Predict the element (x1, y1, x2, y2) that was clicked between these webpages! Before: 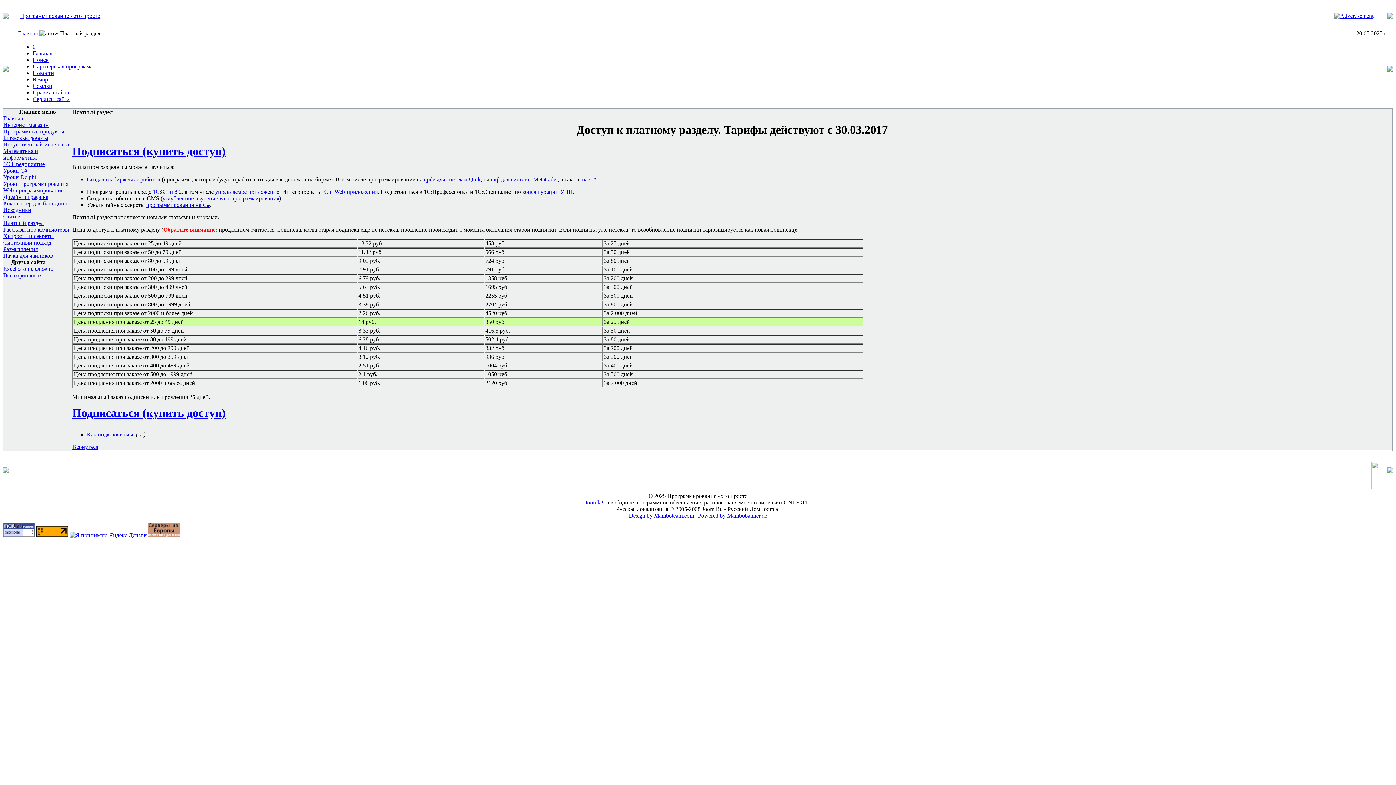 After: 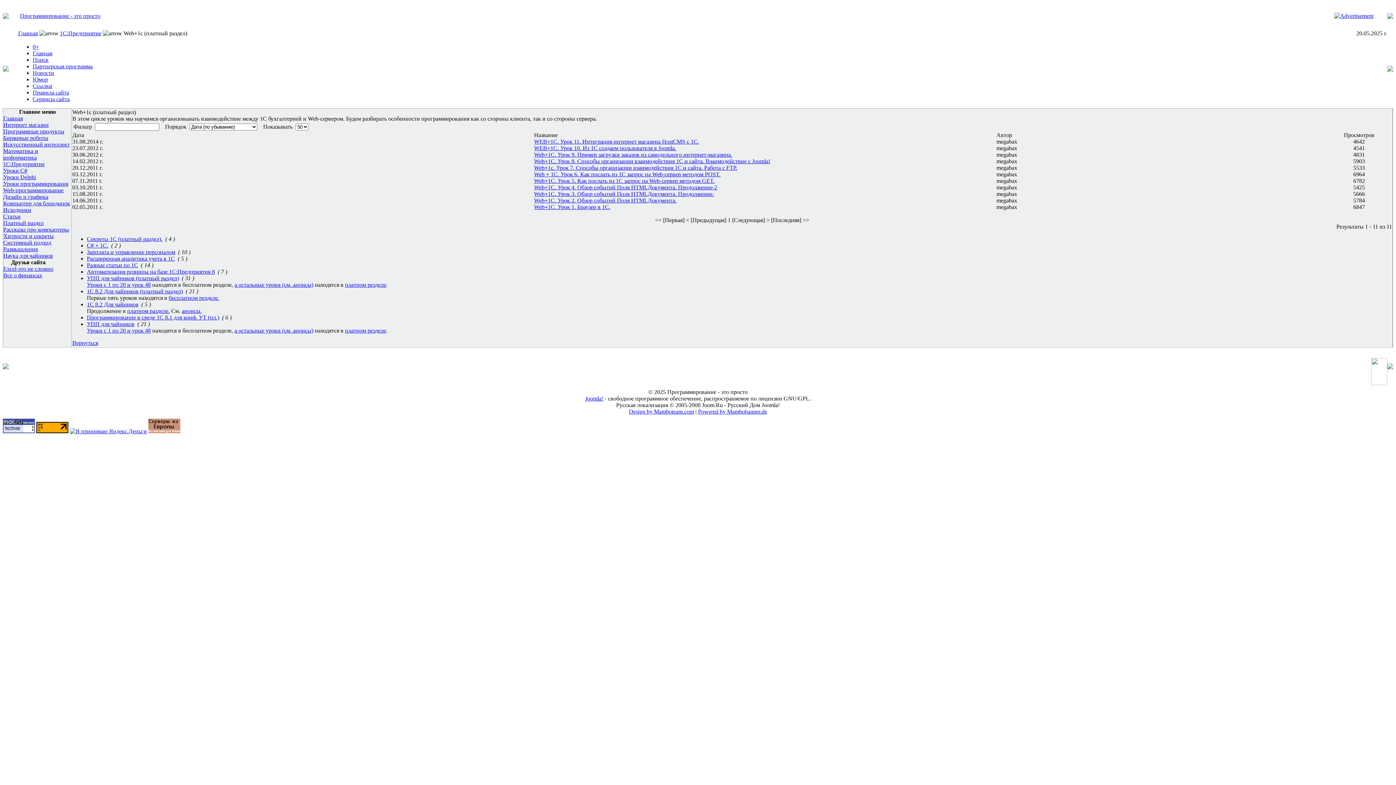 Action: bbox: (321, 188, 377, 194) label: 1С и Web-приложения